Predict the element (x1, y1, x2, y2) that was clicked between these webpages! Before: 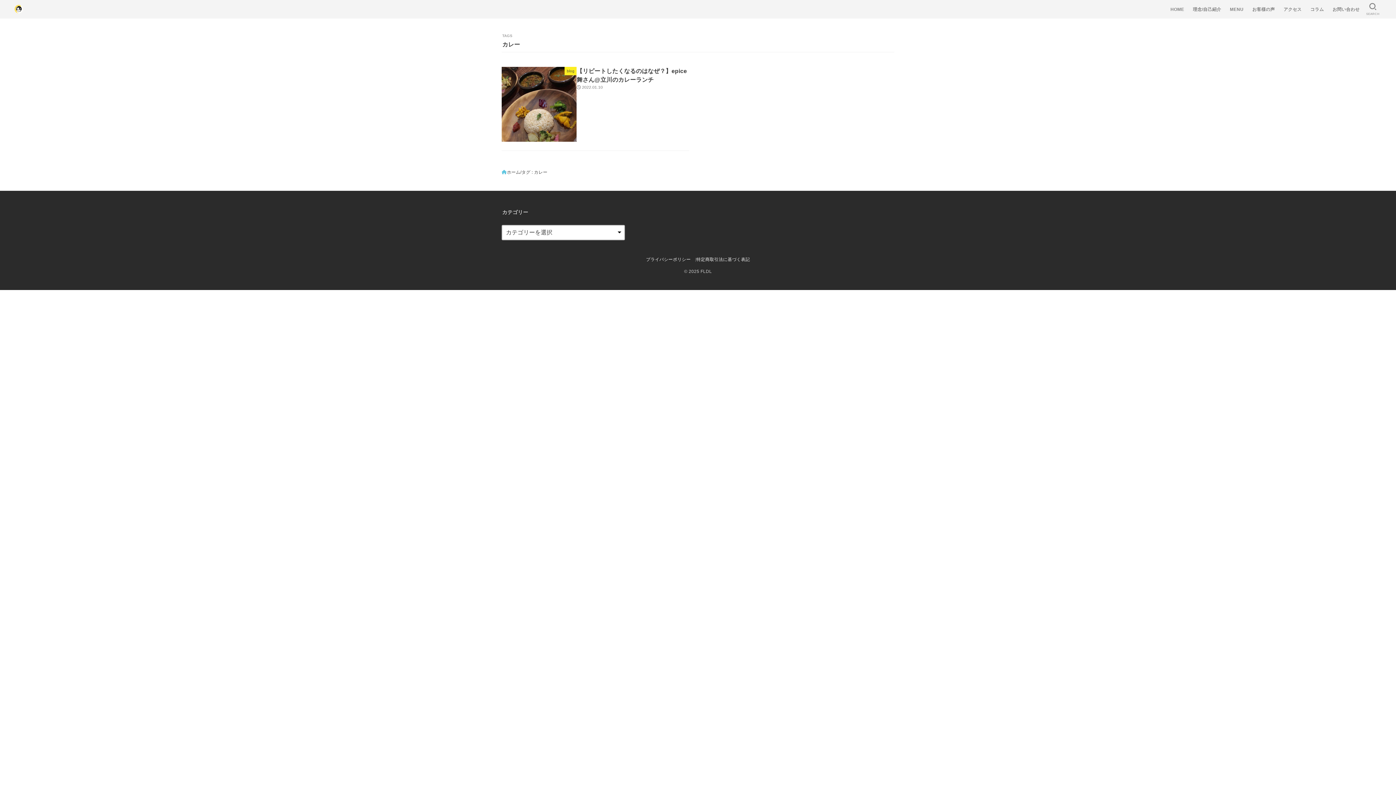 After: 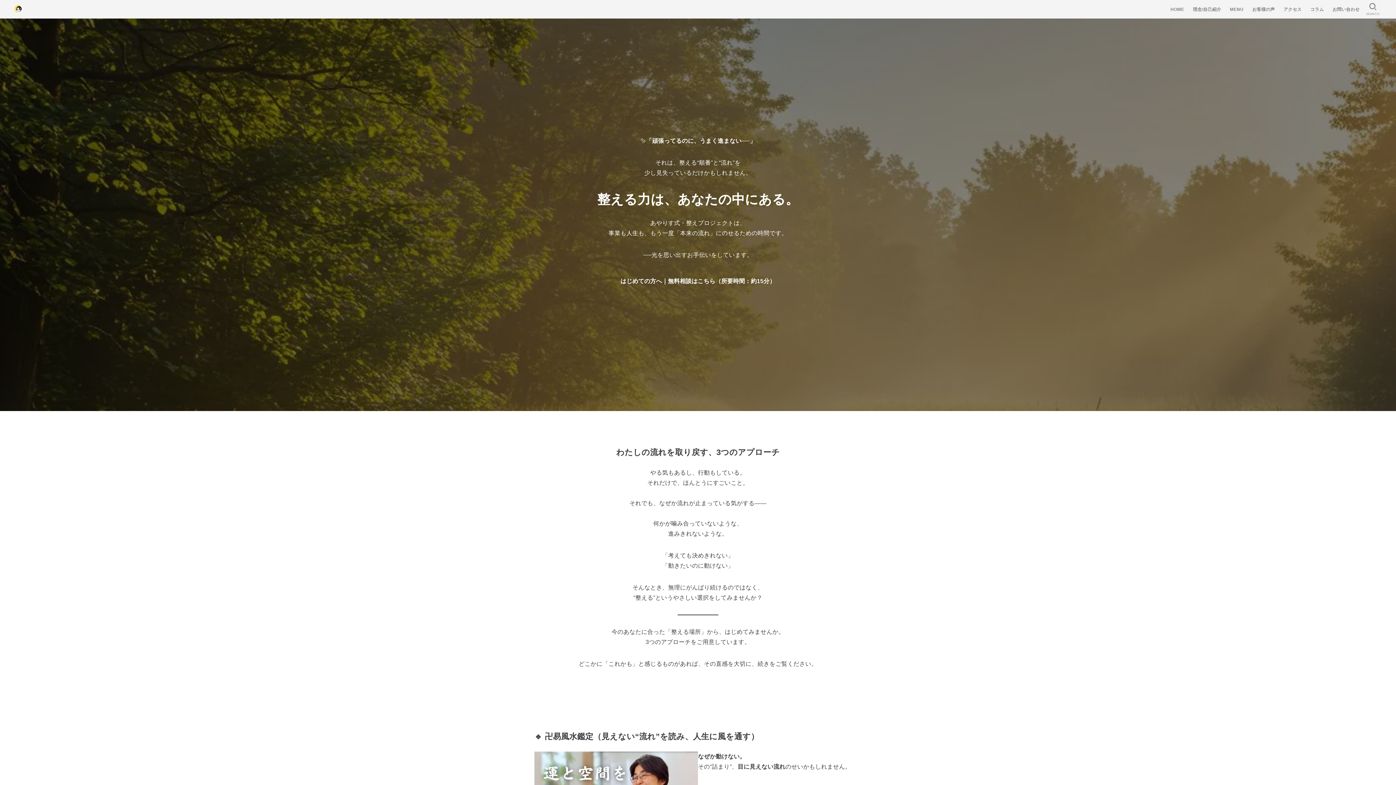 Action: label: お客様の声 bbox: (1248, 0, 1279, 17)